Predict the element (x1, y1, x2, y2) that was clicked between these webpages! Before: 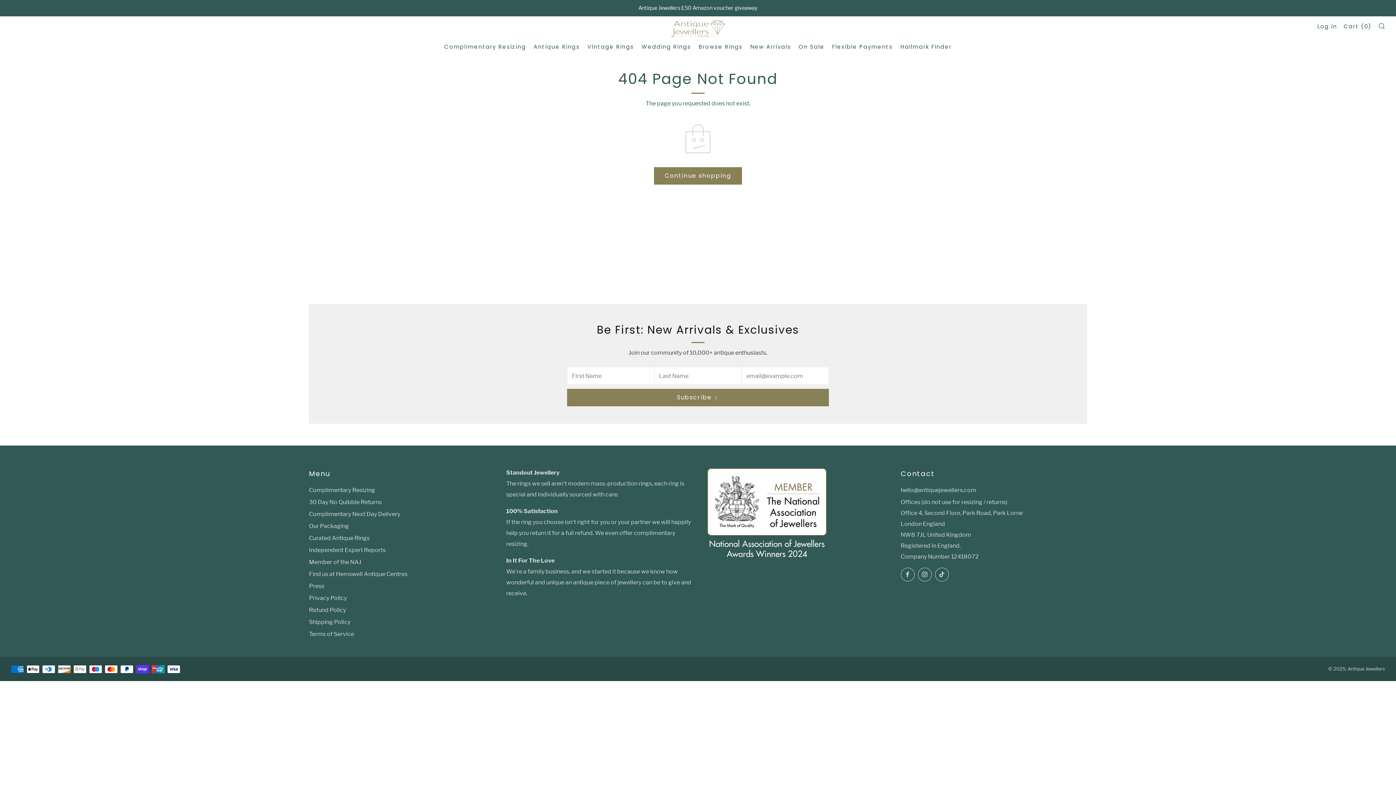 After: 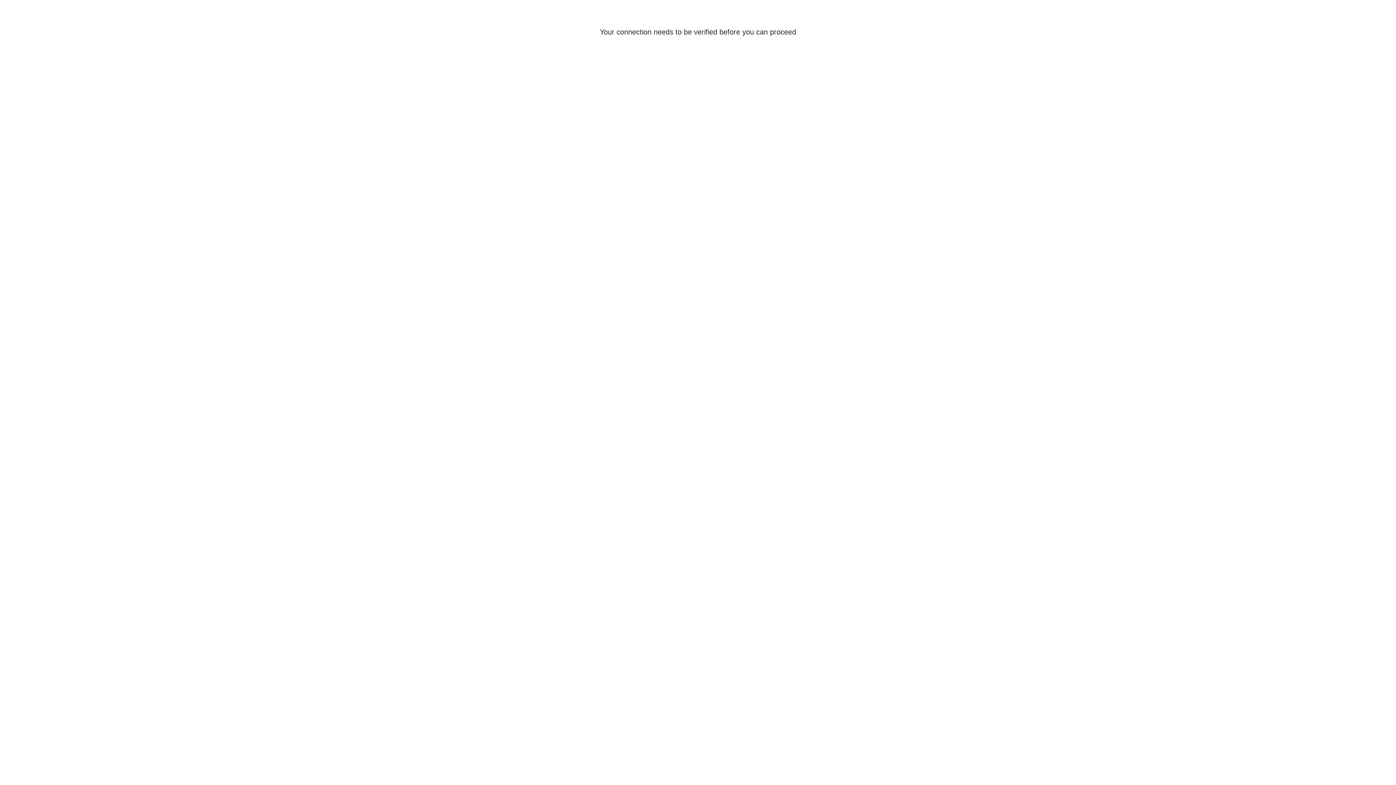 Action: bbox: (1322, 20, 1341, 32) label: Log in